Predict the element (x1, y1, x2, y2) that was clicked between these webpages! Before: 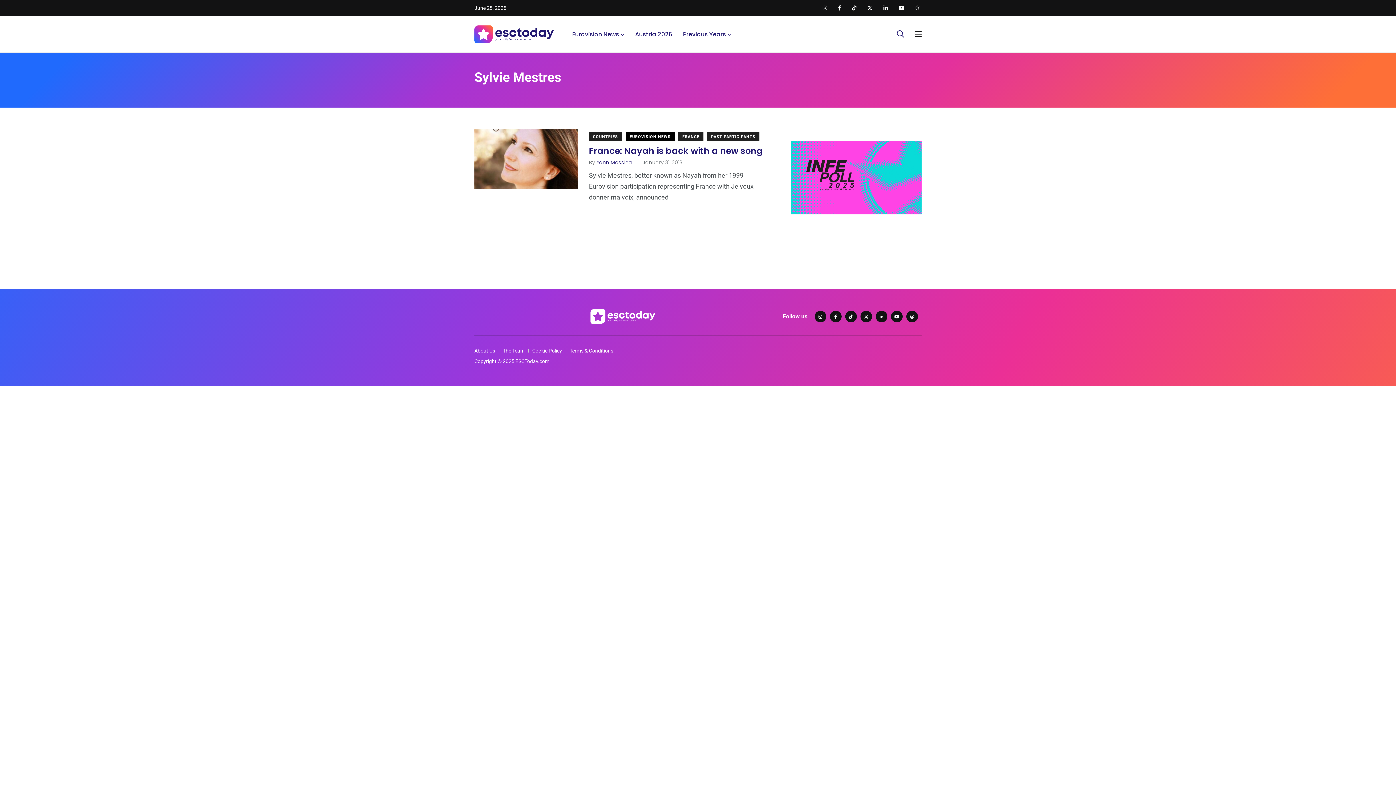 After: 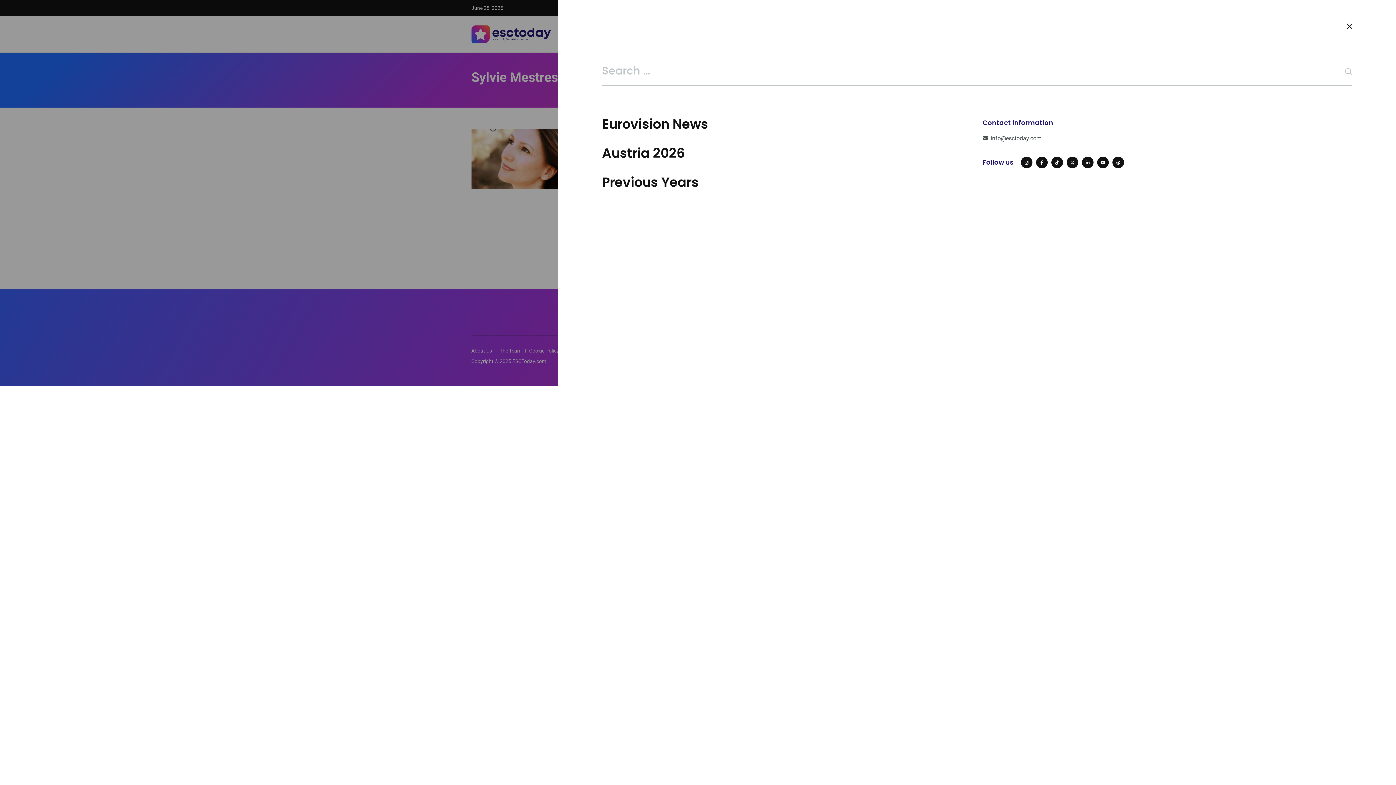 Action: bbox: (911, 26, 925, 41)